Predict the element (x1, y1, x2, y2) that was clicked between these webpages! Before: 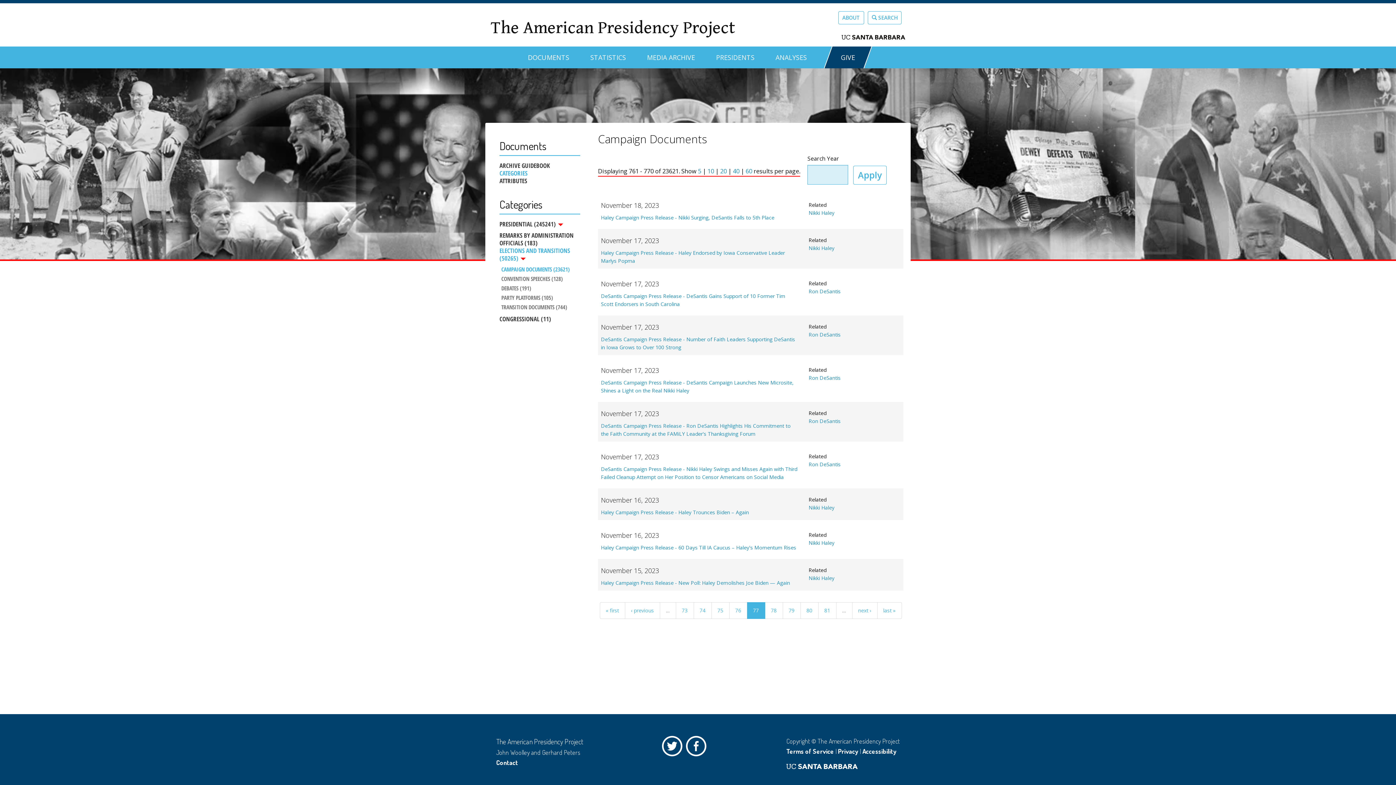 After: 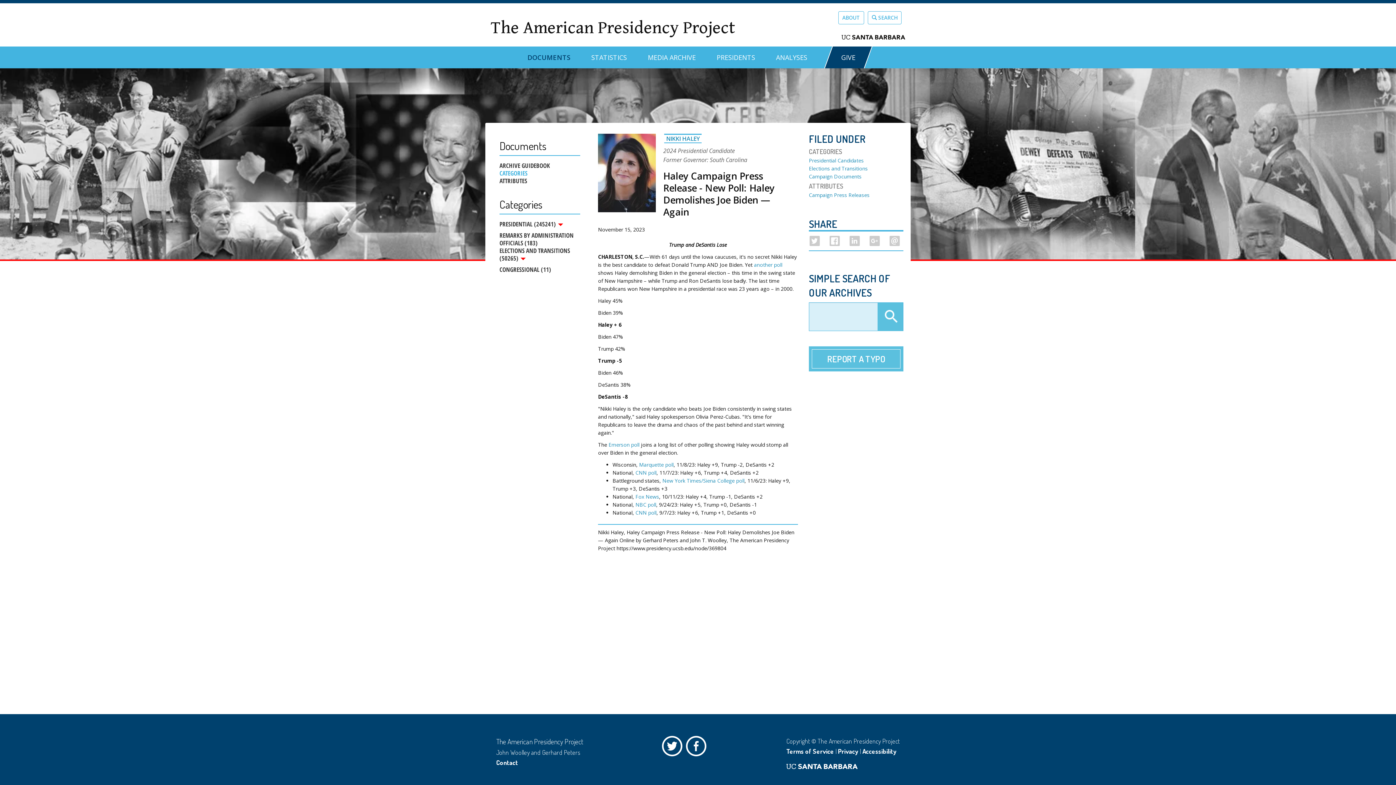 Action: label: Haley Campaign Press Release - New Poll: Haley Demolishes Joe Biden — Again bbox: (601, 579, 790, 586)